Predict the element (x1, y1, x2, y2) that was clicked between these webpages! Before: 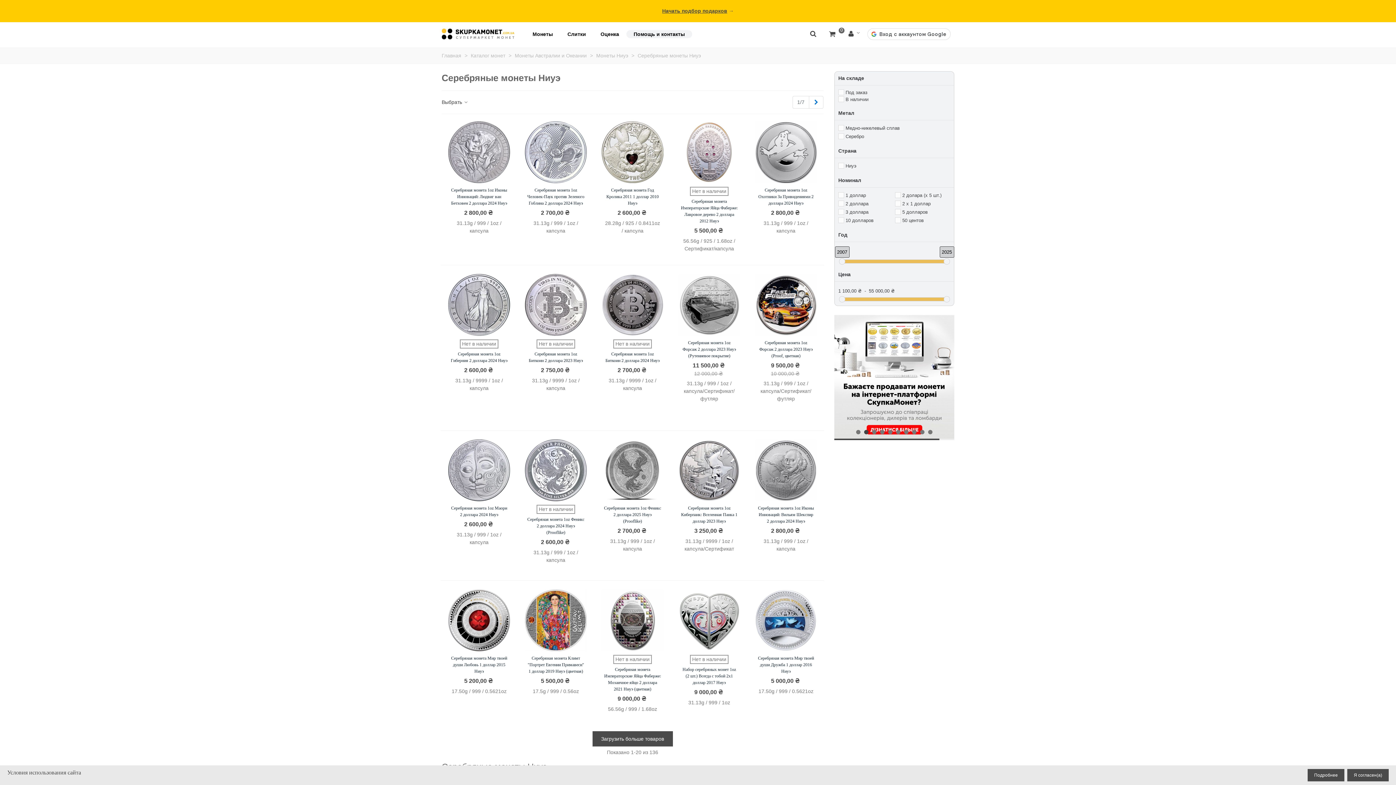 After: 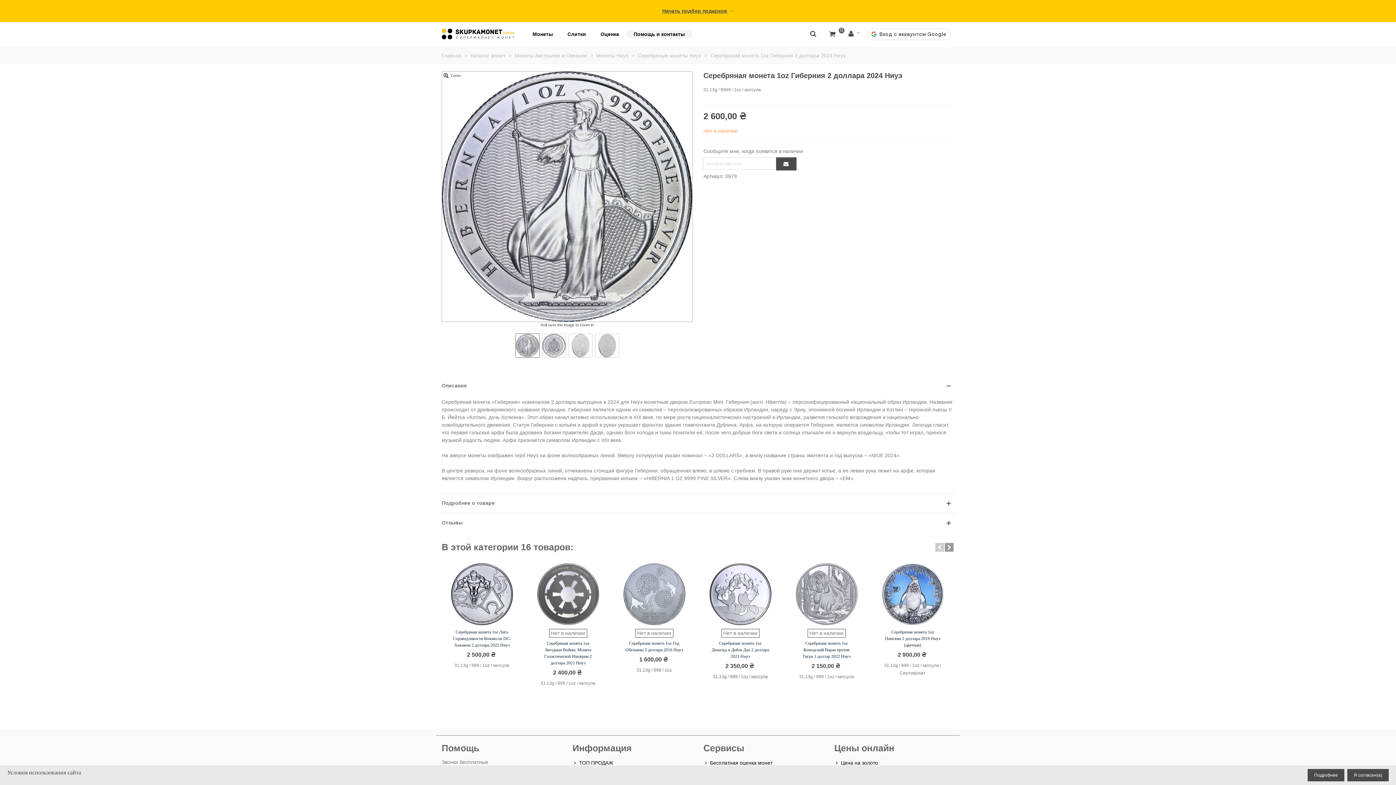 Action: bbox: (450, 350, 508, 364) label: Серебряная монета 1oz Гиберния 2 доллара 2024 Ниуэ